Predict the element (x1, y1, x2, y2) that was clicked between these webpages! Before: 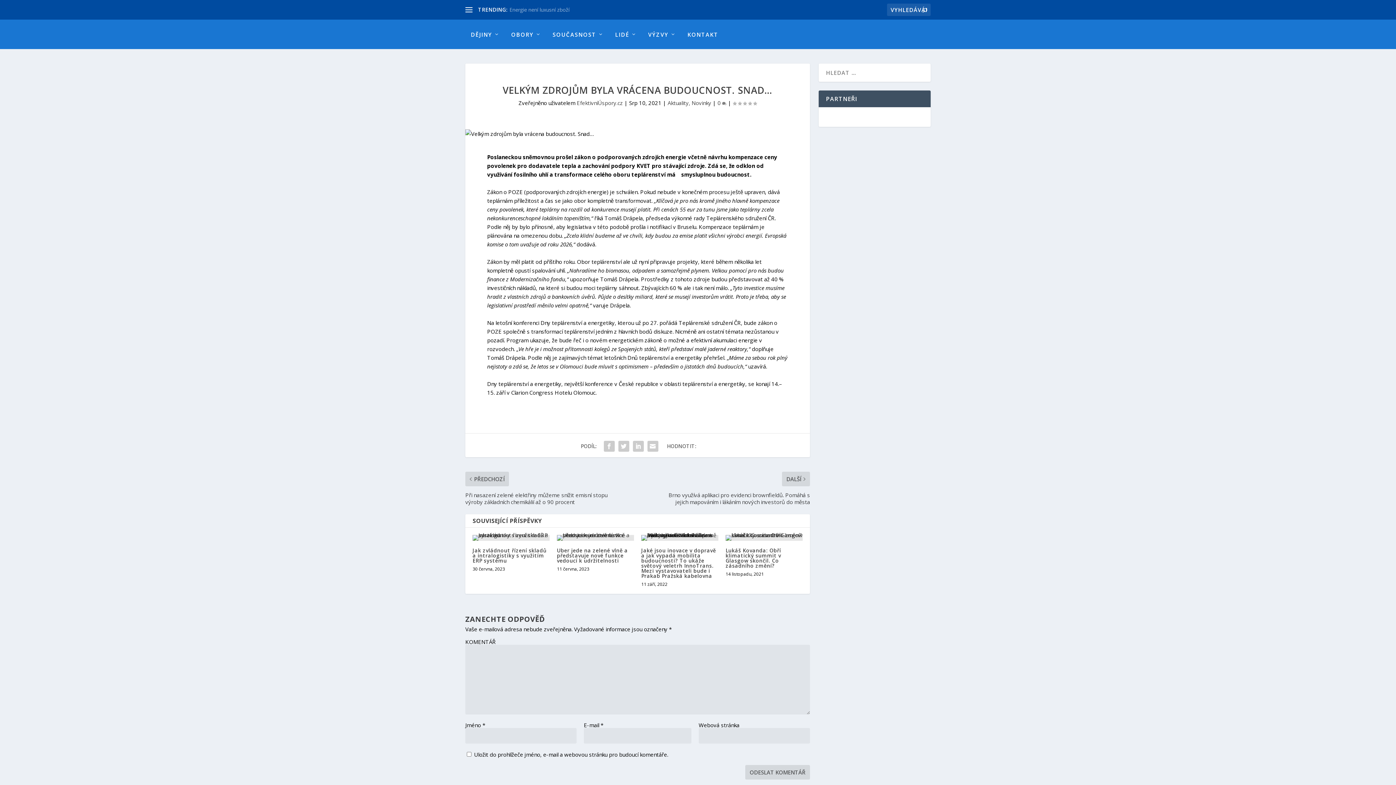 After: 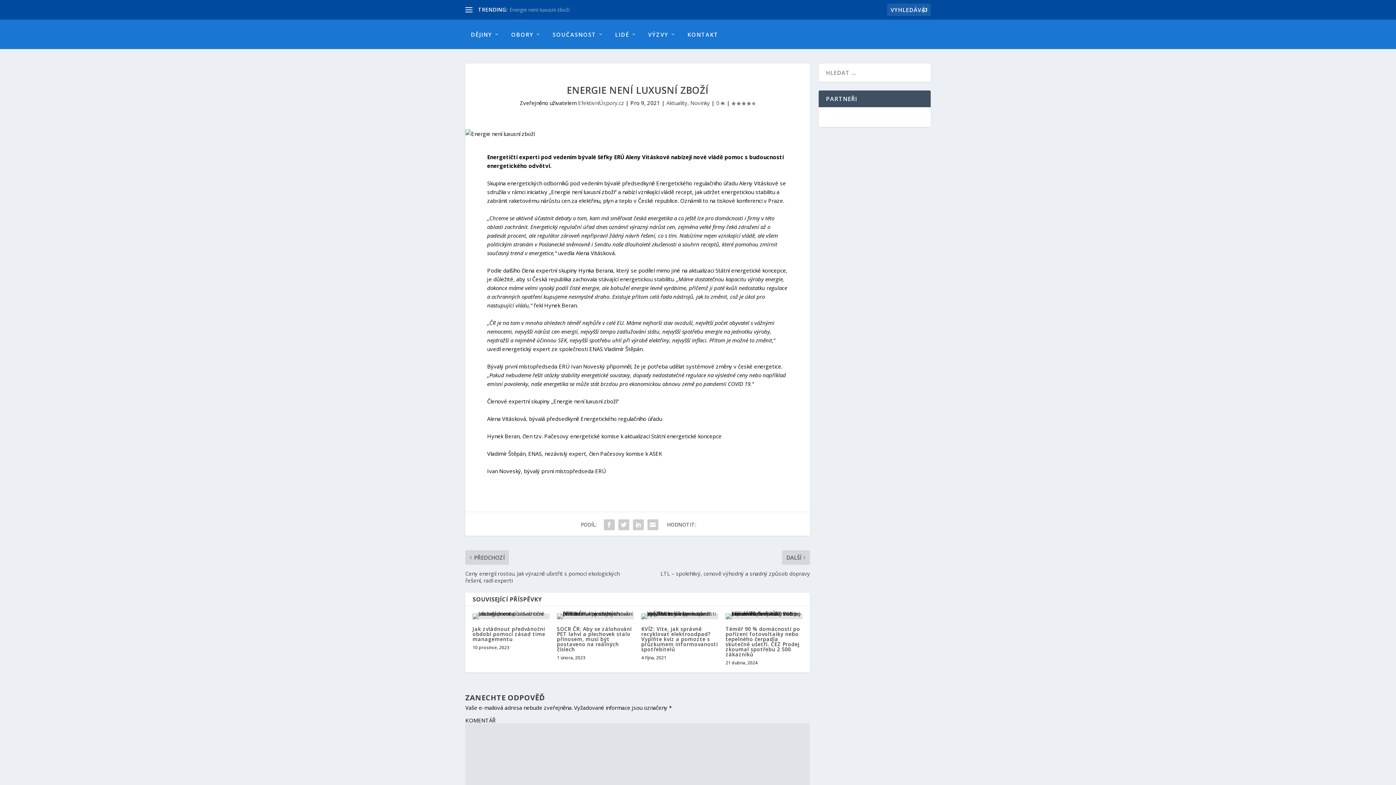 Action: label: Energie není luxusní zboží bbox: (509, 6, 569, 13)